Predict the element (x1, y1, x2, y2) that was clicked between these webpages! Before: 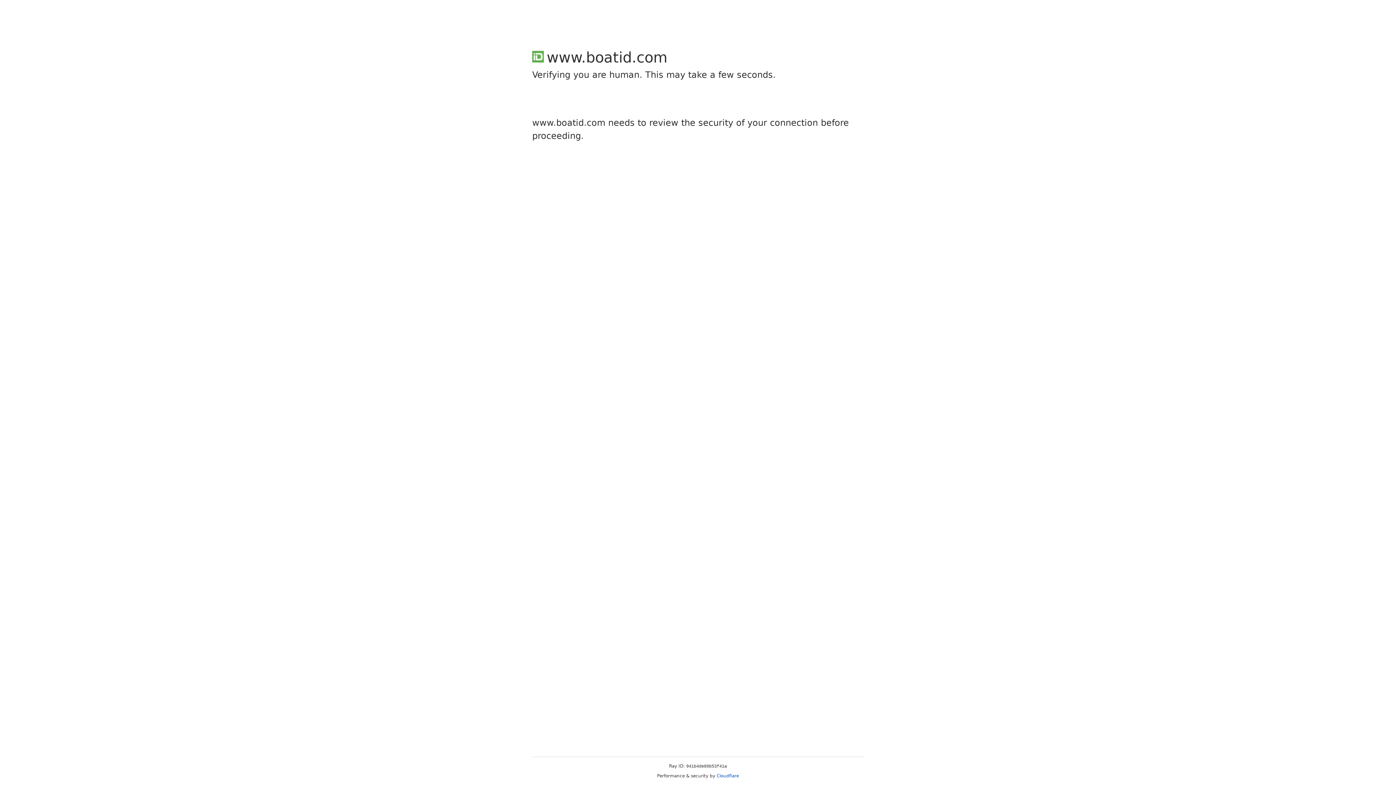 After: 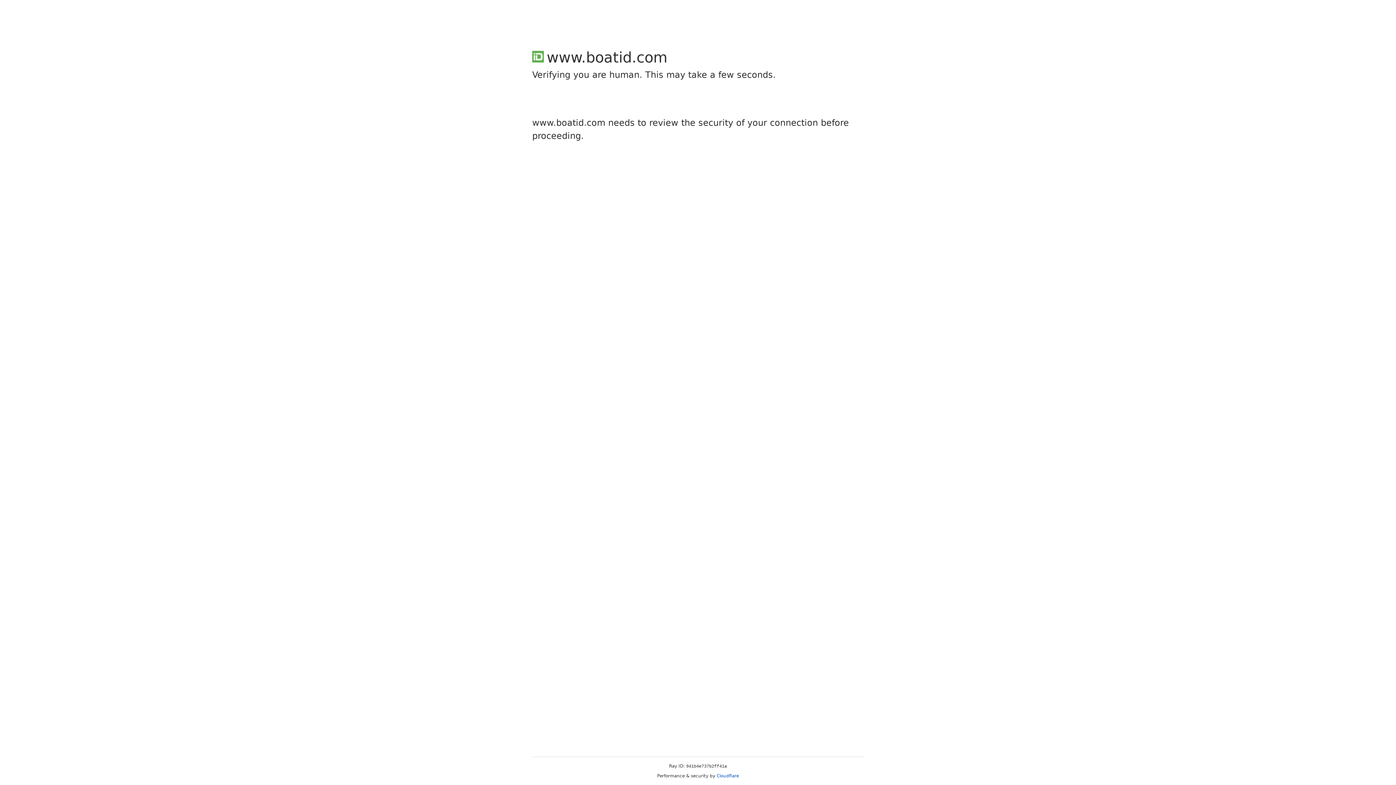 Action: label: Cloudflare bbox: (716, 773, 739, 778)